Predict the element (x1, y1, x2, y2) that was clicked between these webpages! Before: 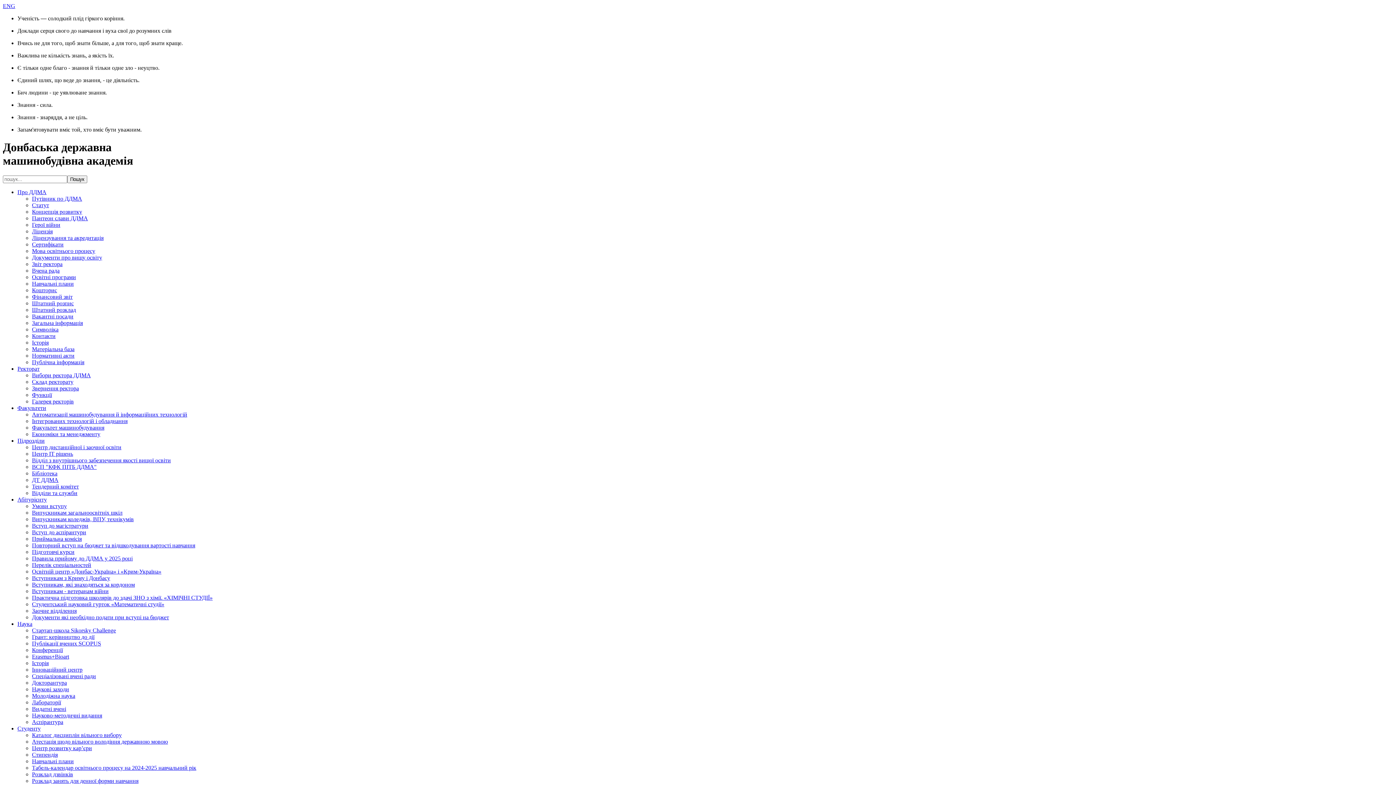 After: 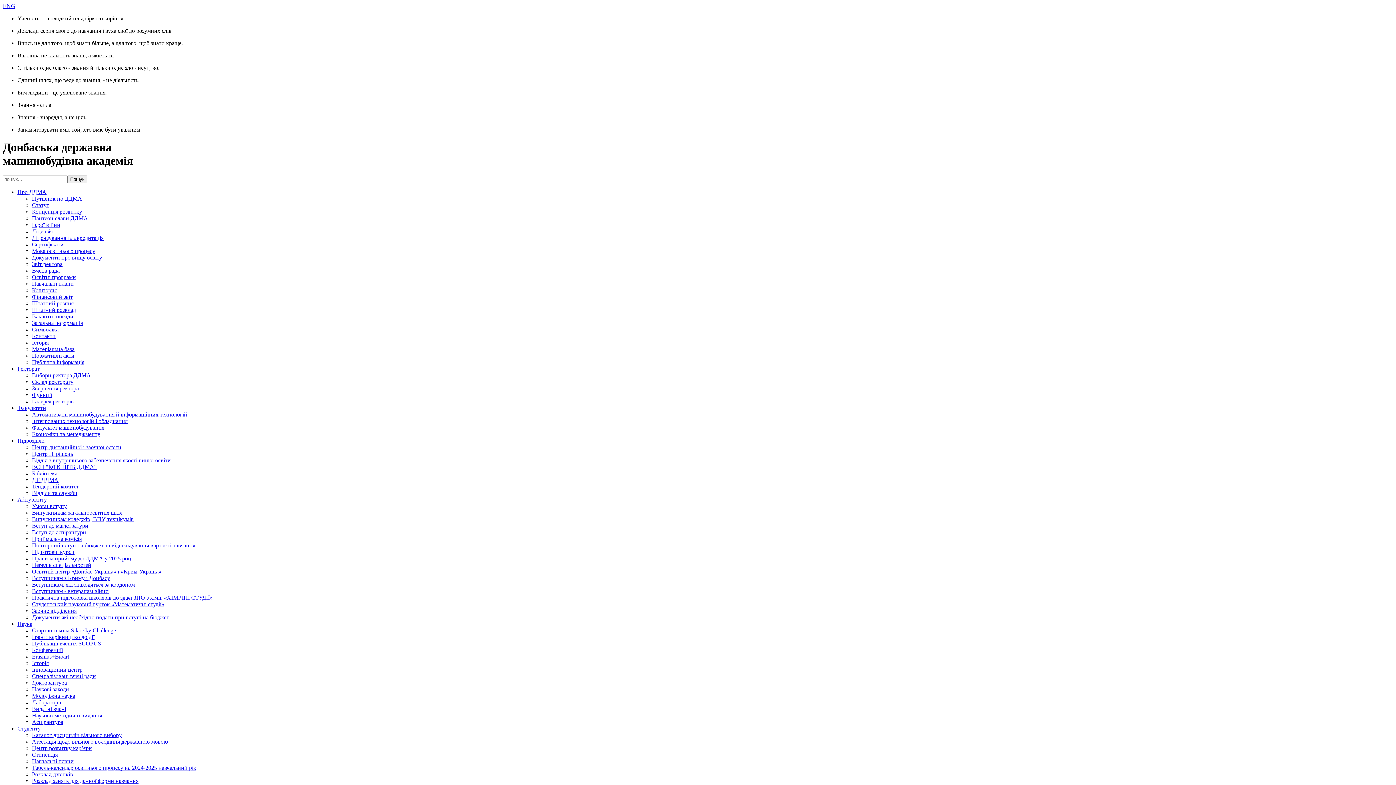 Action: label: Приймальна комісія bbox: (32, 535, 81, 542)